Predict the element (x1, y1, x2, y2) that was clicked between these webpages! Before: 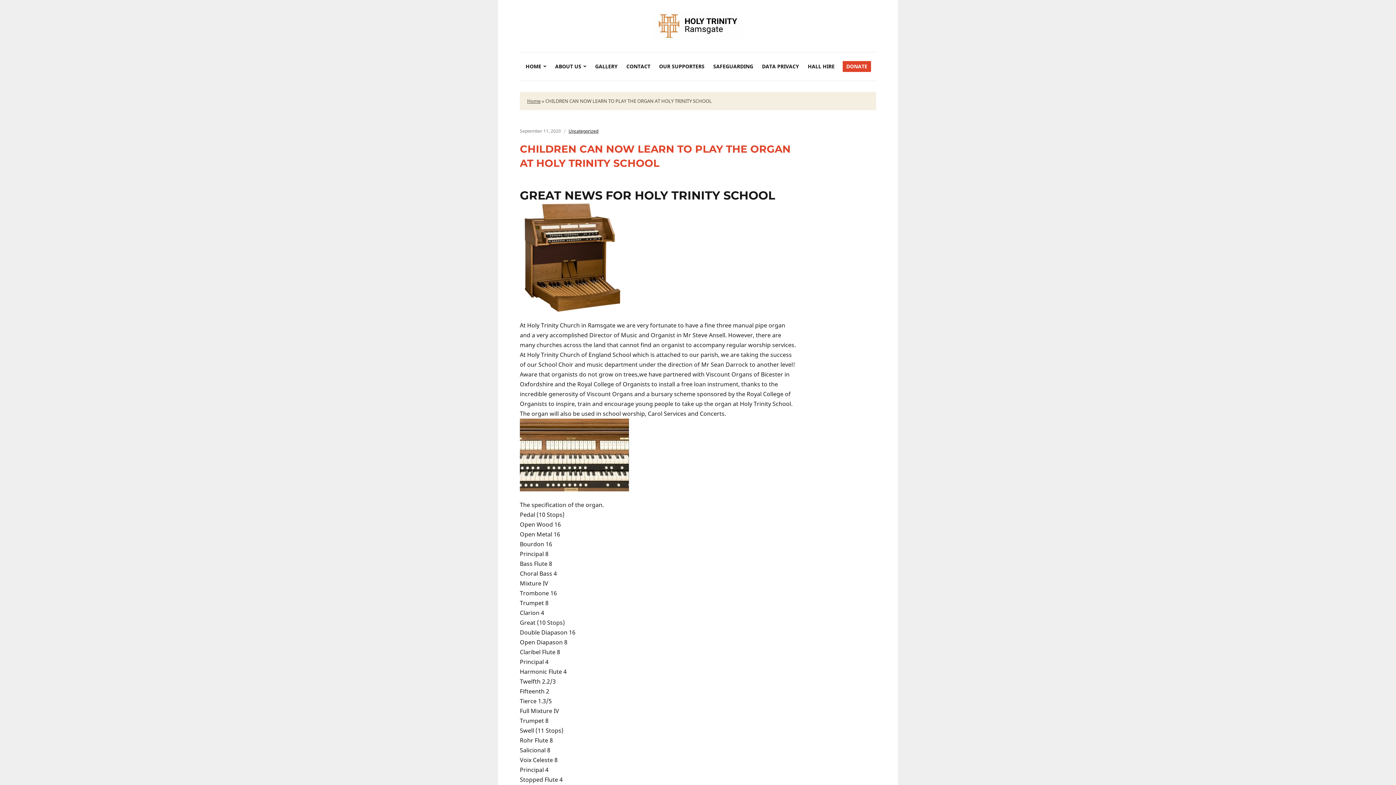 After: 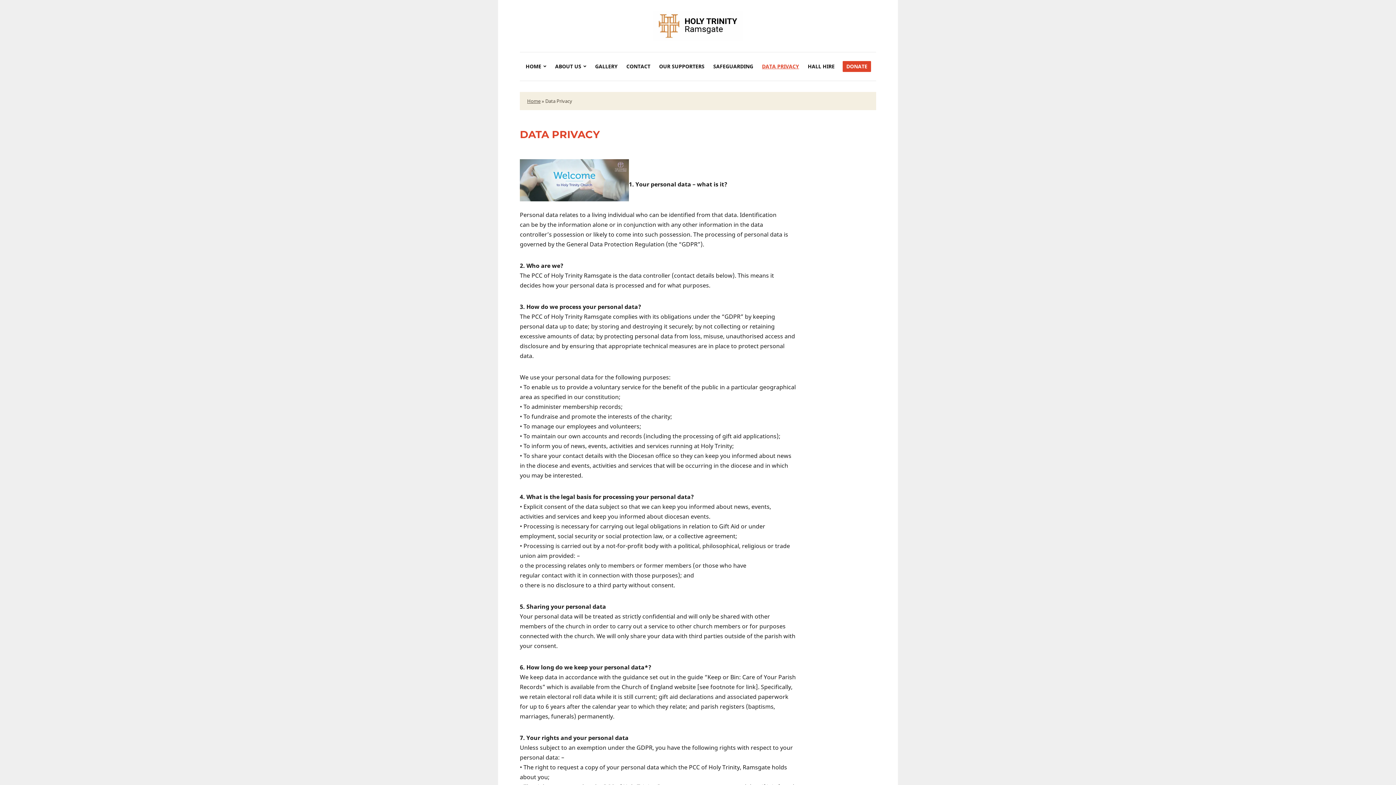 Action: label: DATA PRIVACY bbox: (761, 57, 800, 75)